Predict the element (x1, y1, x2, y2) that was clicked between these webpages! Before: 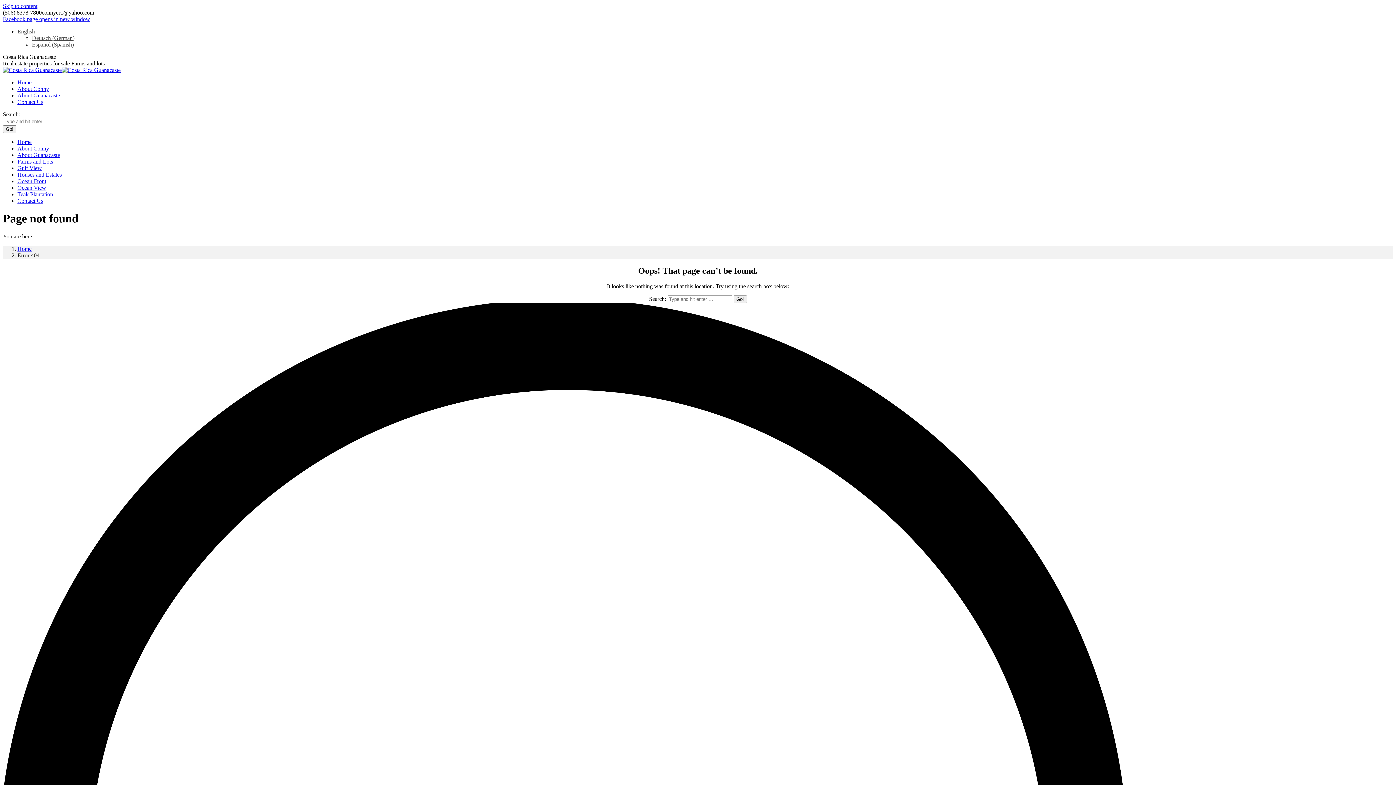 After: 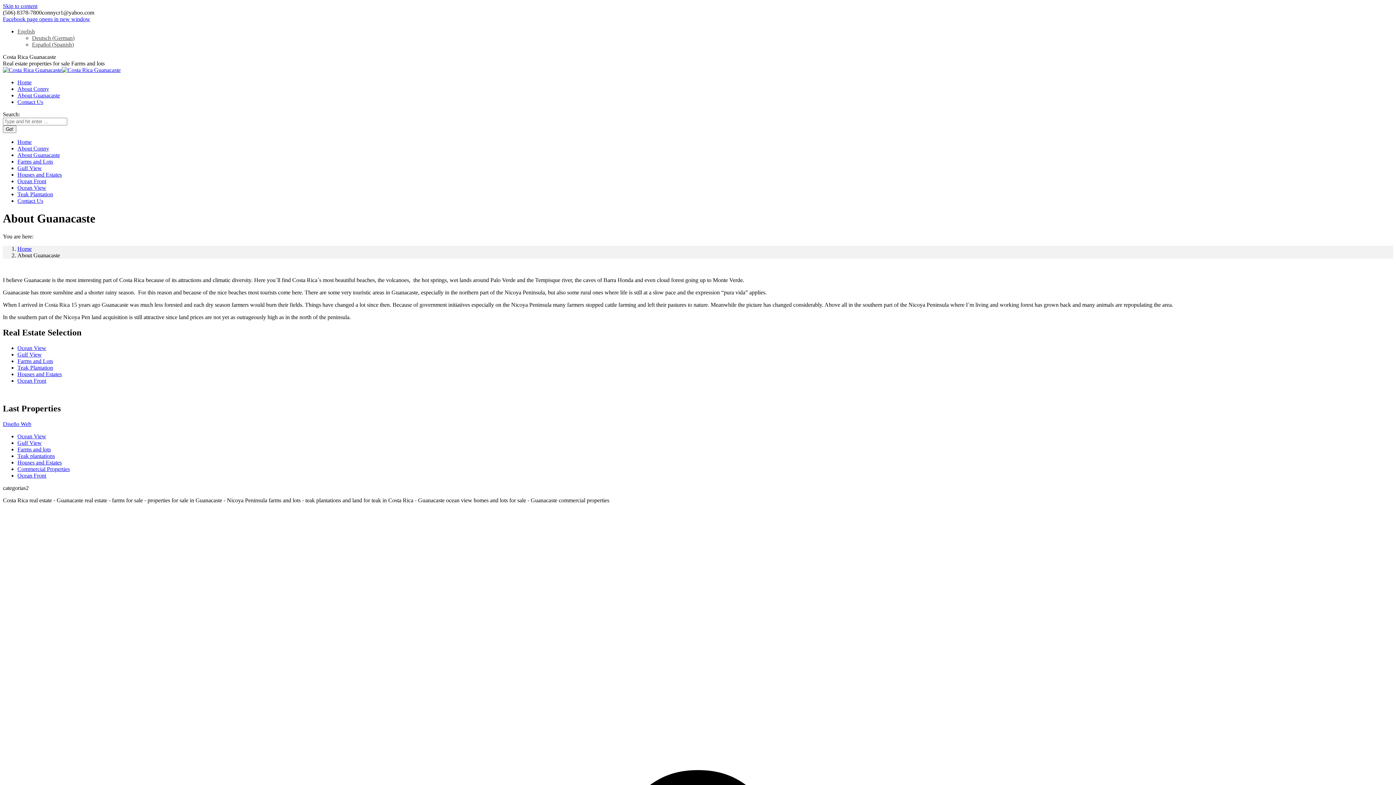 Action: bbox: (17, 152, 60, 158) label: About Guanacaste